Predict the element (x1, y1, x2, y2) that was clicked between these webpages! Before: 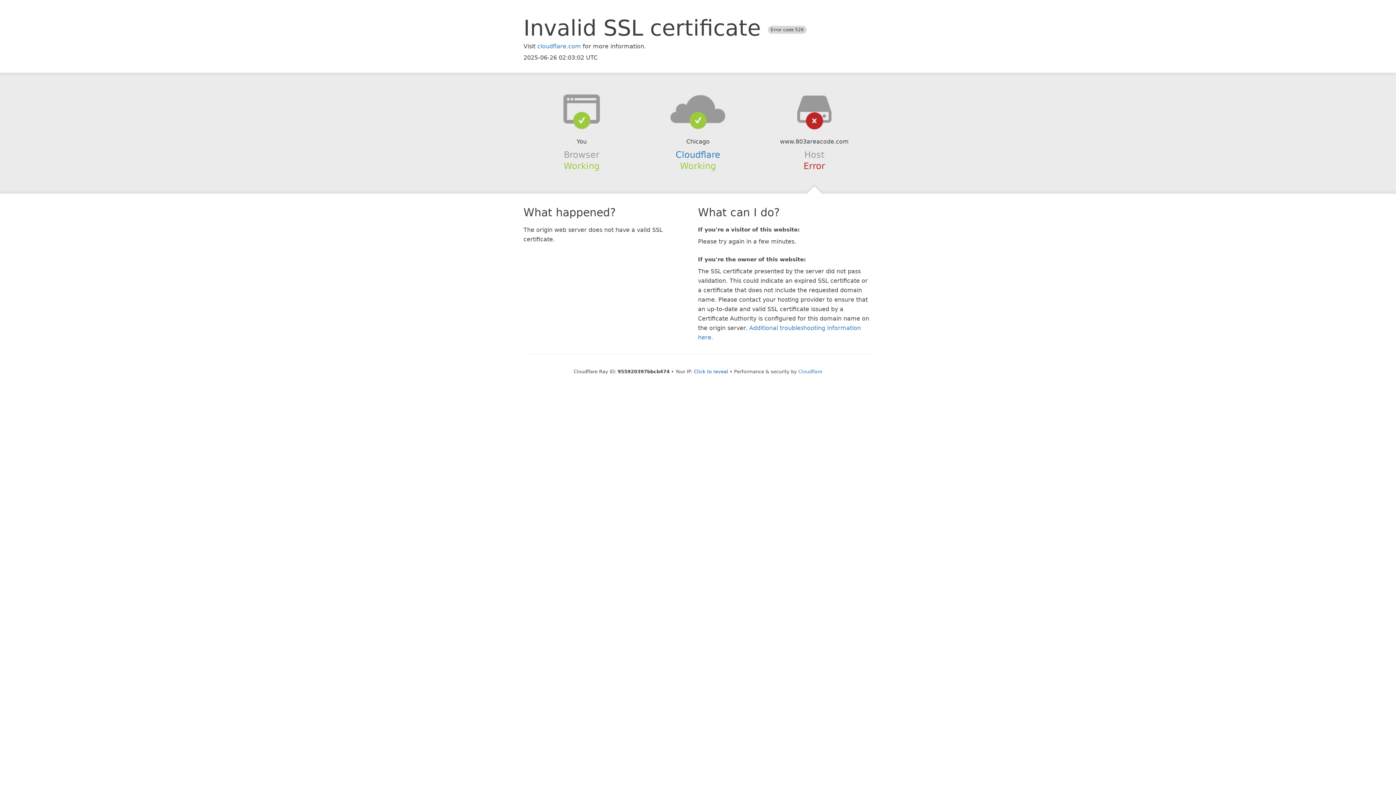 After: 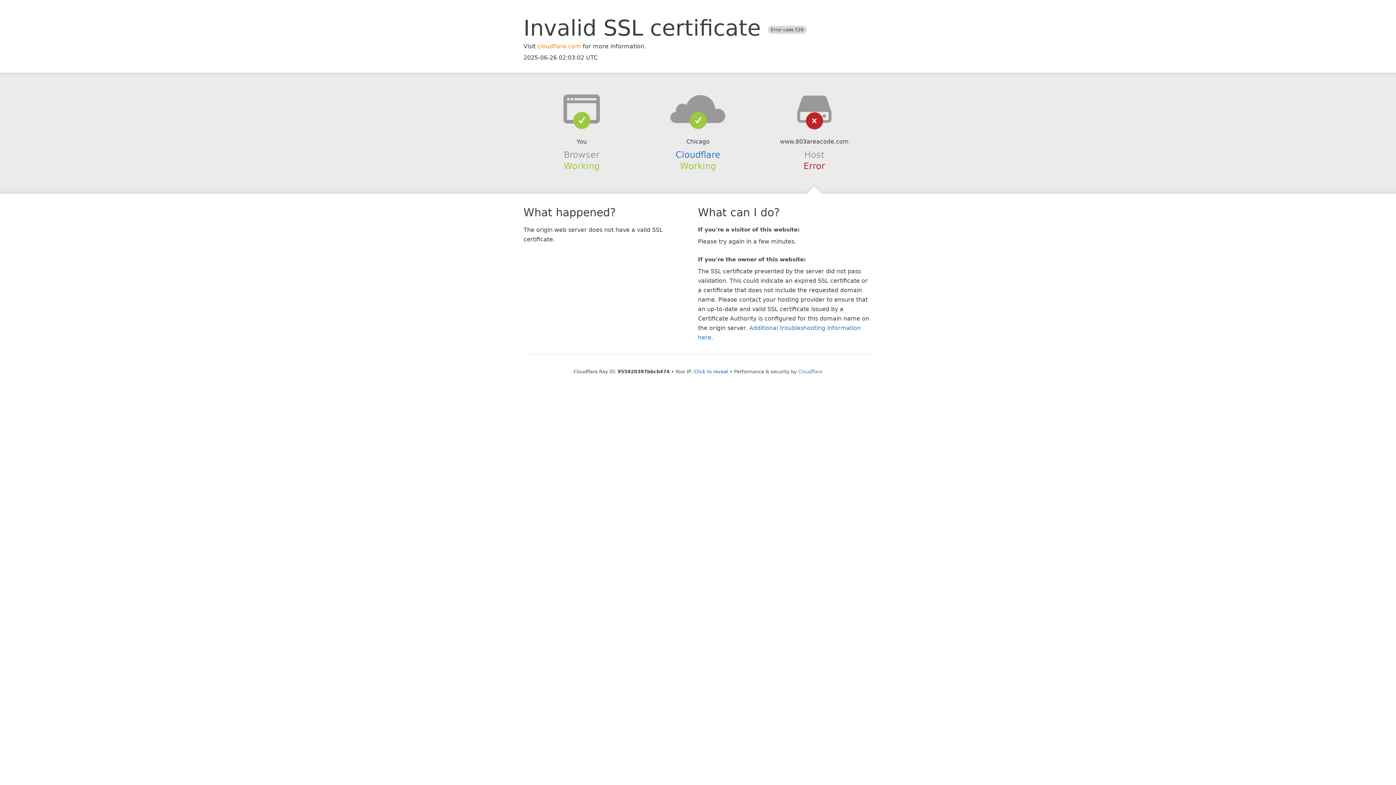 Action: label: cloudflare.com bbox: (537, 42, 581, 49)